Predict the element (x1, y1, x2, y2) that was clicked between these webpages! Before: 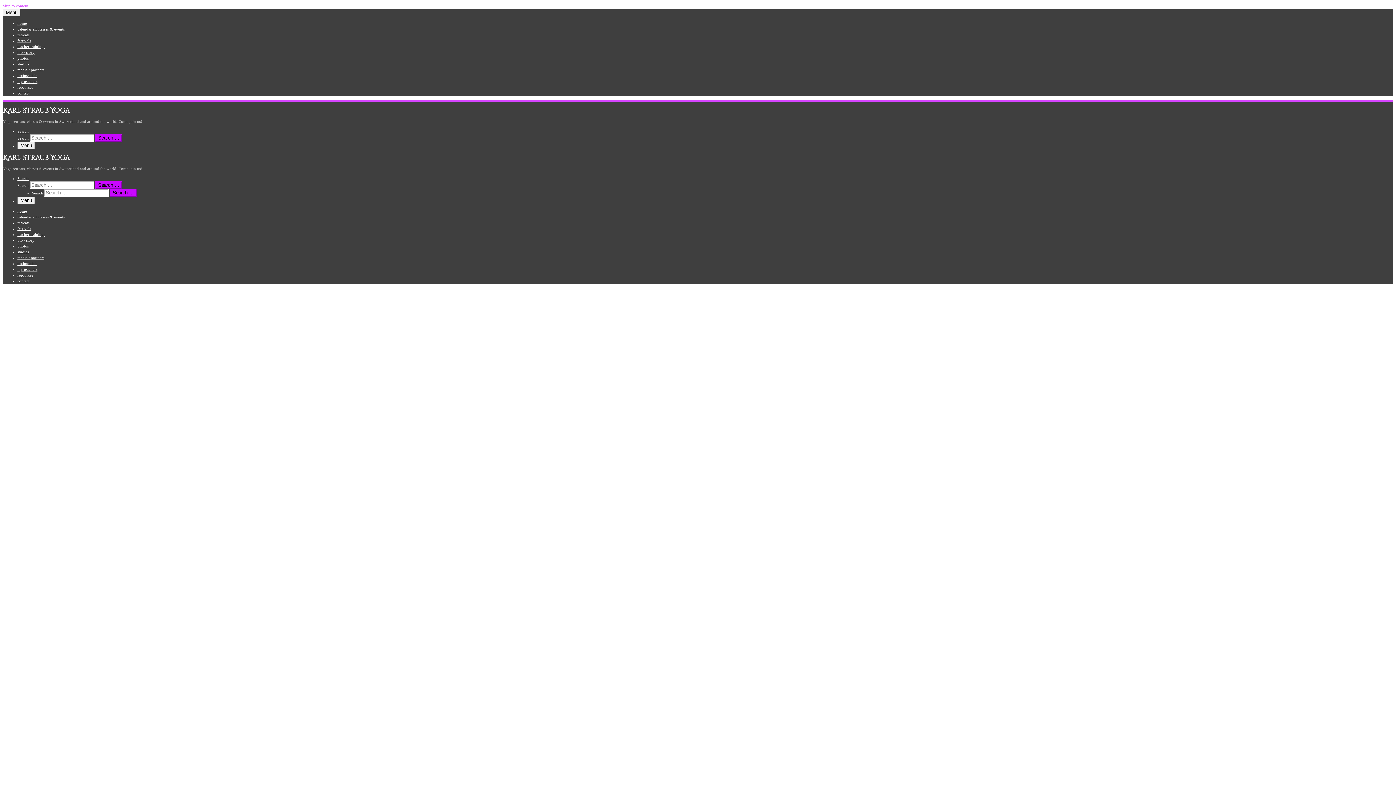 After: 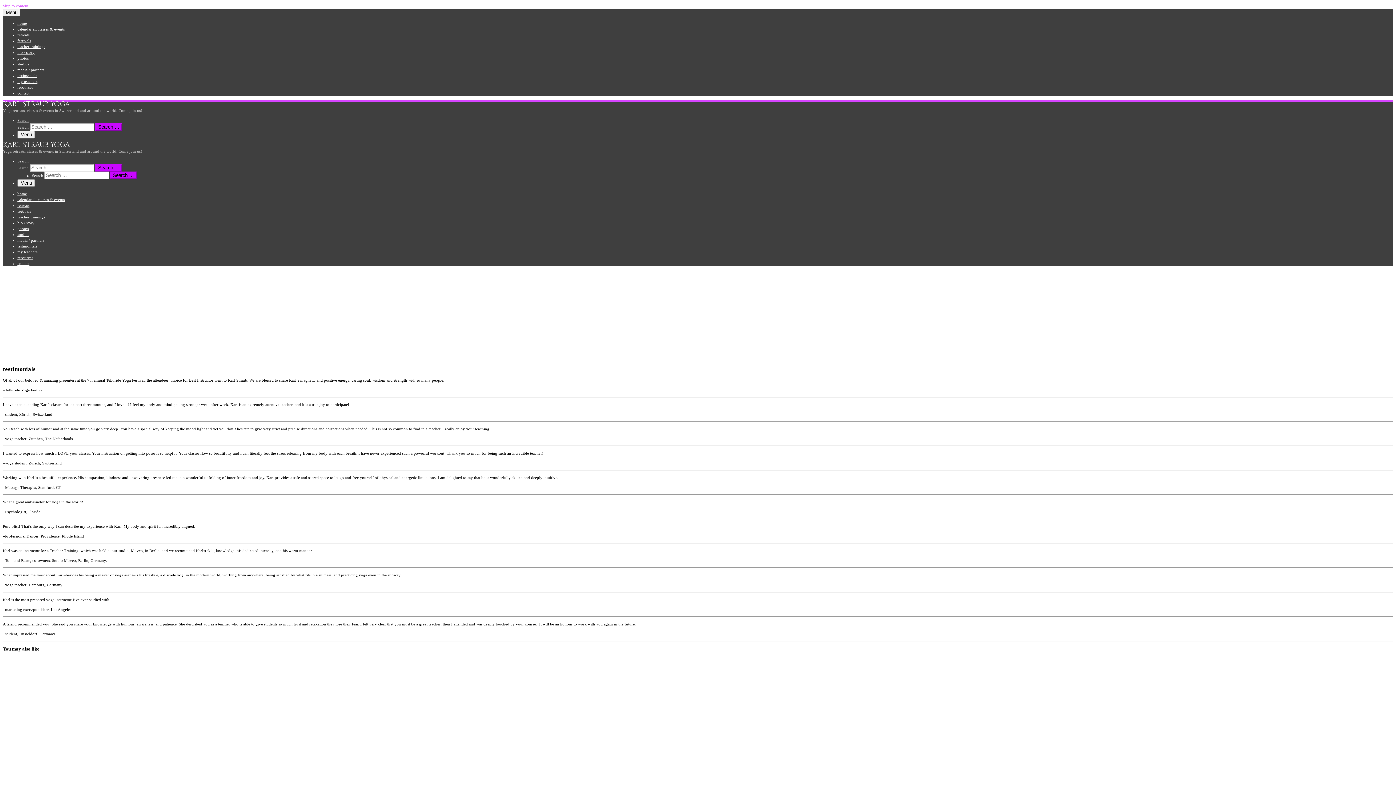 Action: label: testimonials bbox: (17, 261, 37, 265)